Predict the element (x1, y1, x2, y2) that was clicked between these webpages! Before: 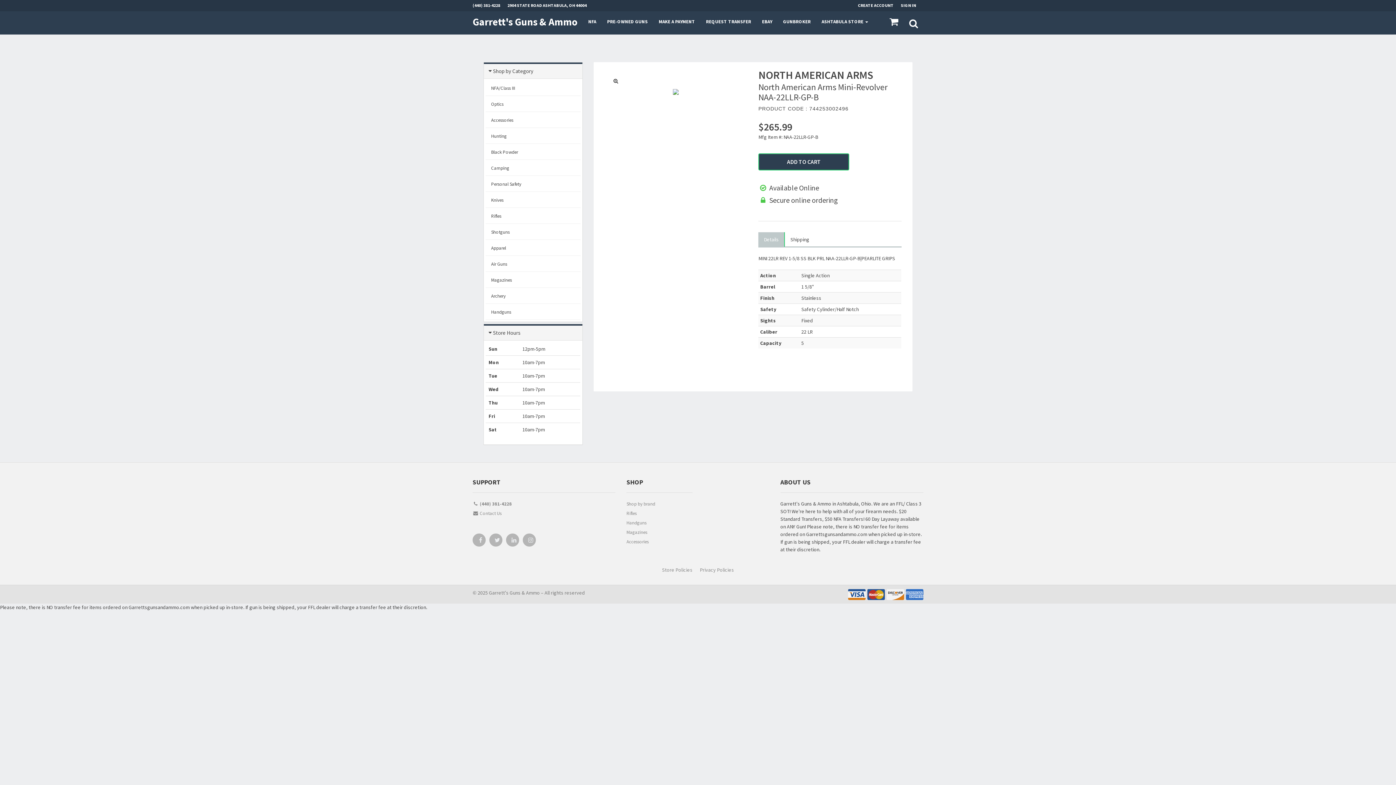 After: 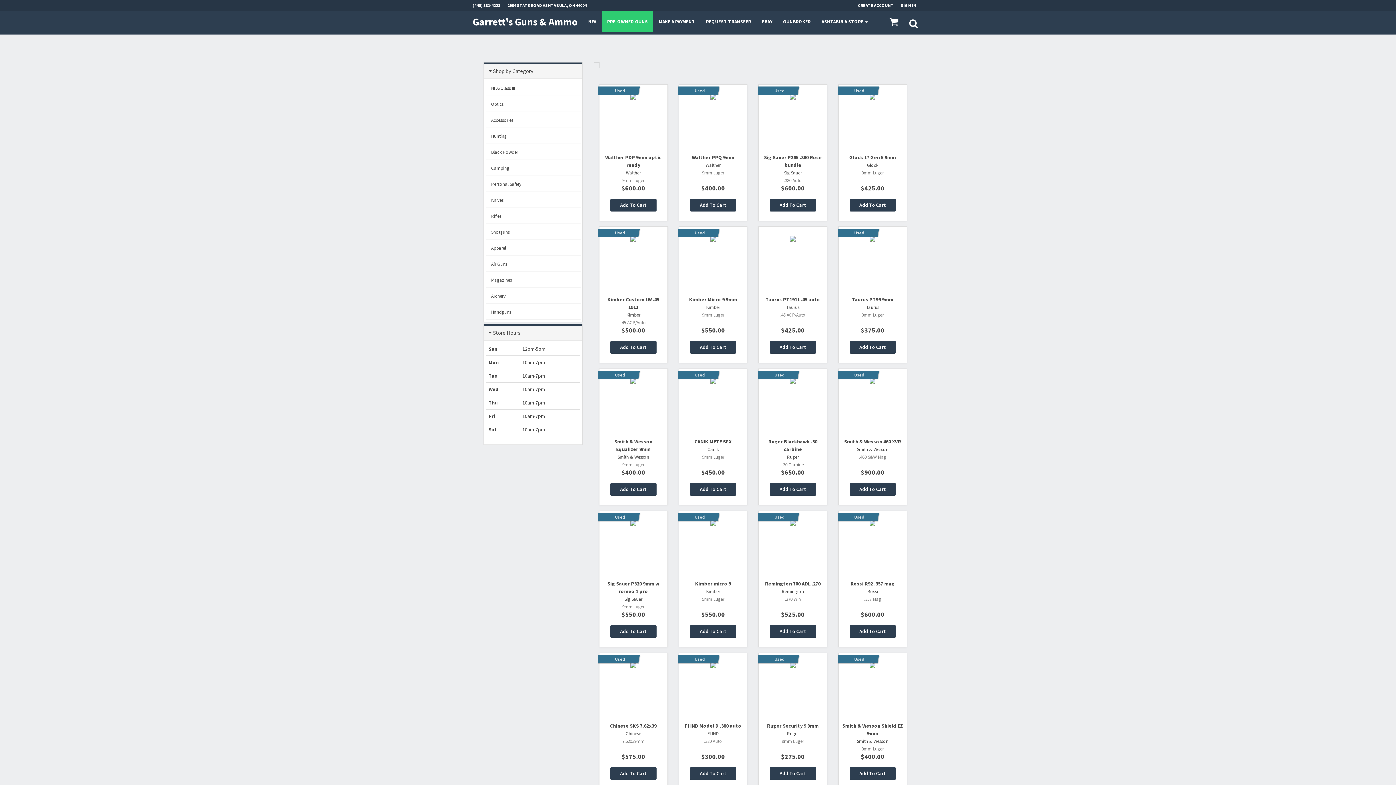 Action: bbox: (601, 11, 653, 32) label: PRE-OWNED GUNS